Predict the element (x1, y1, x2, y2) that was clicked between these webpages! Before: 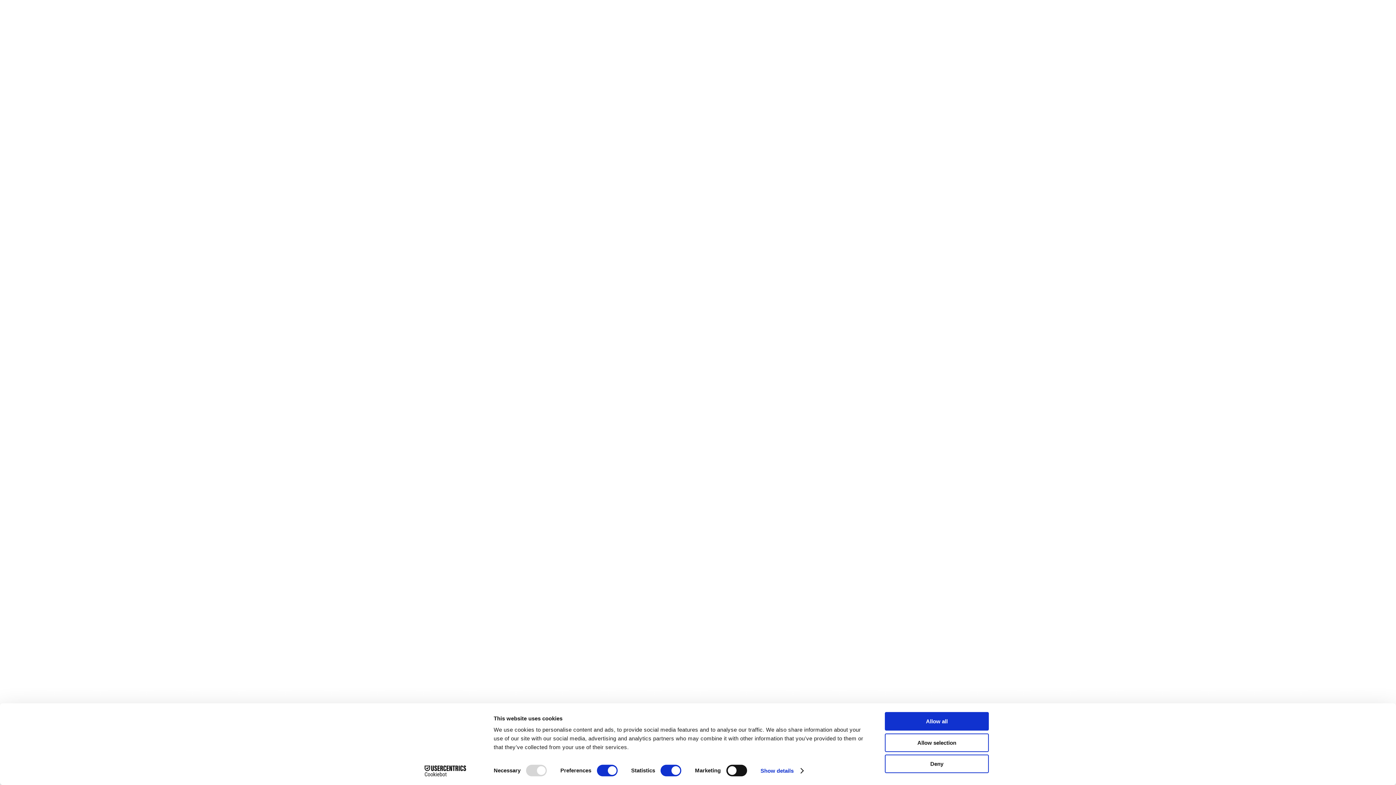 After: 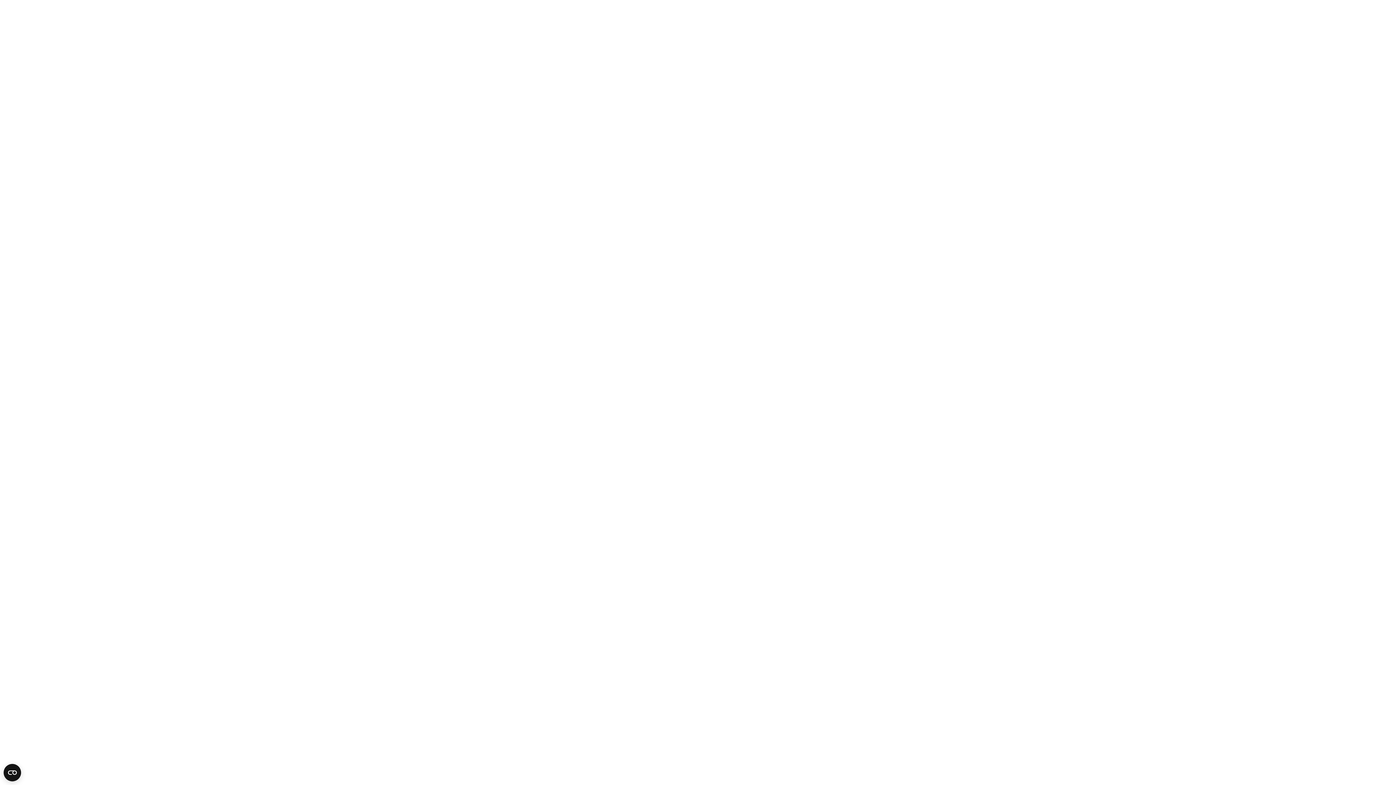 Action: label: Deny bbox: (885, 755, 989, 773)